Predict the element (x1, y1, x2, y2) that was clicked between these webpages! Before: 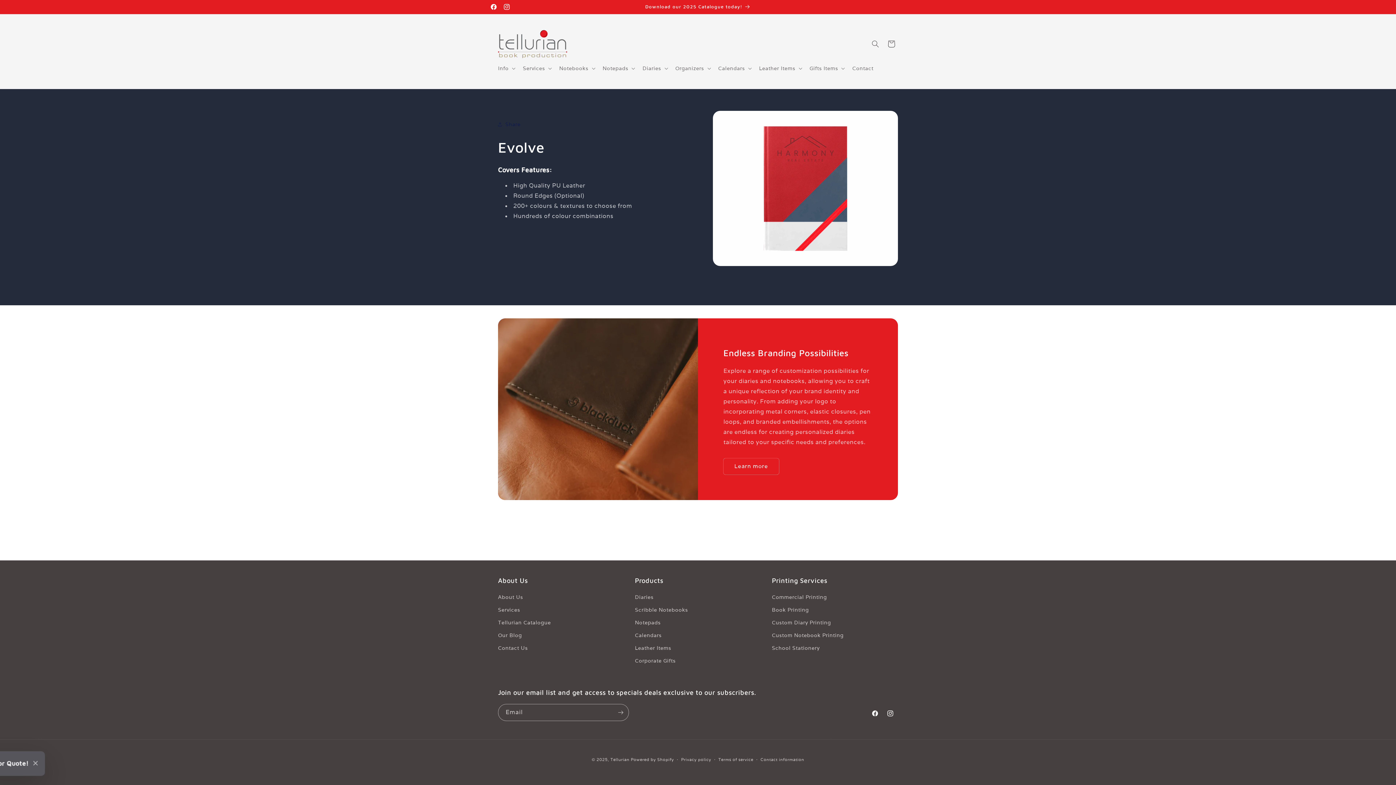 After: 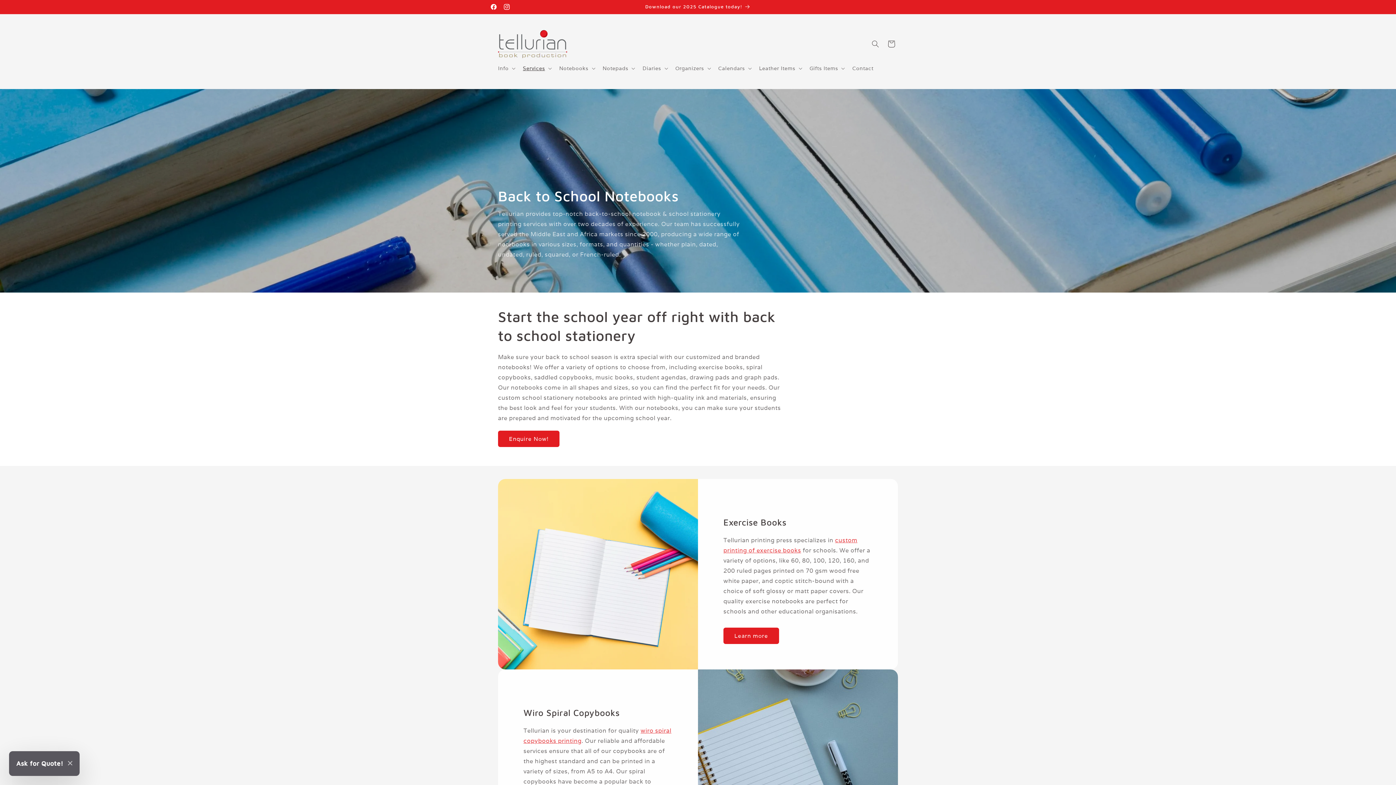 Action: bbox: (772, 642, 819, 654) label: School Stationery